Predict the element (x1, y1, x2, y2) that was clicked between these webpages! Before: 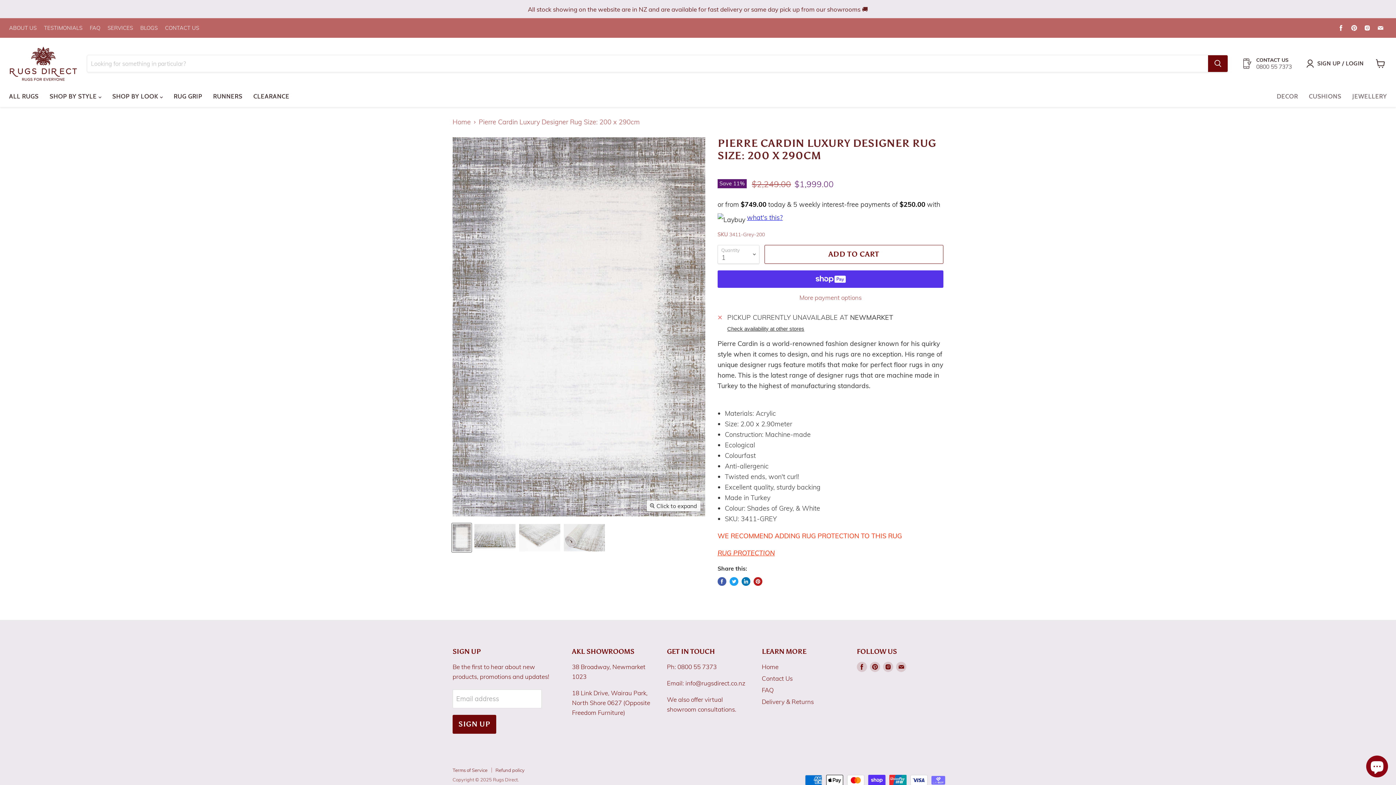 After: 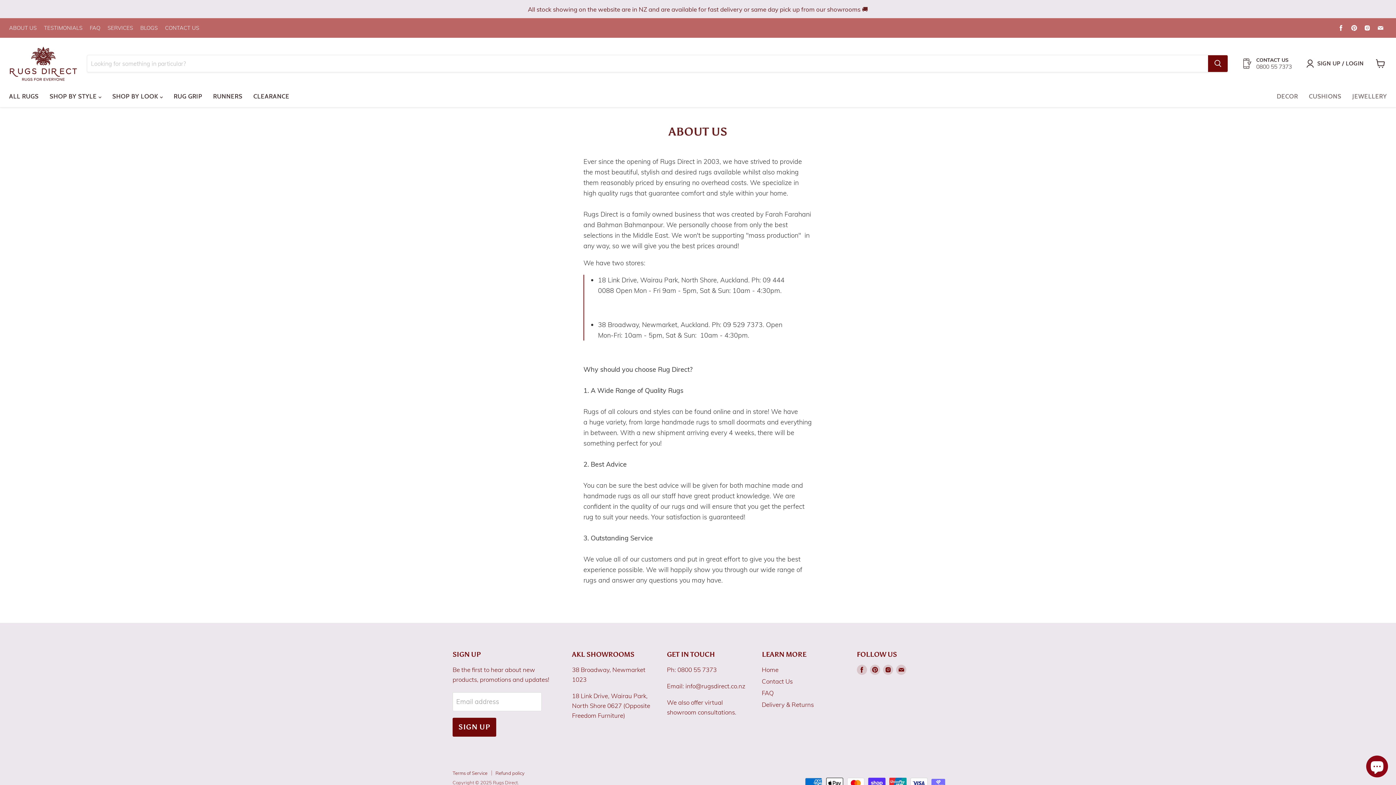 Action: bbox: (9, 25, 36, 30) label: ABOUT US